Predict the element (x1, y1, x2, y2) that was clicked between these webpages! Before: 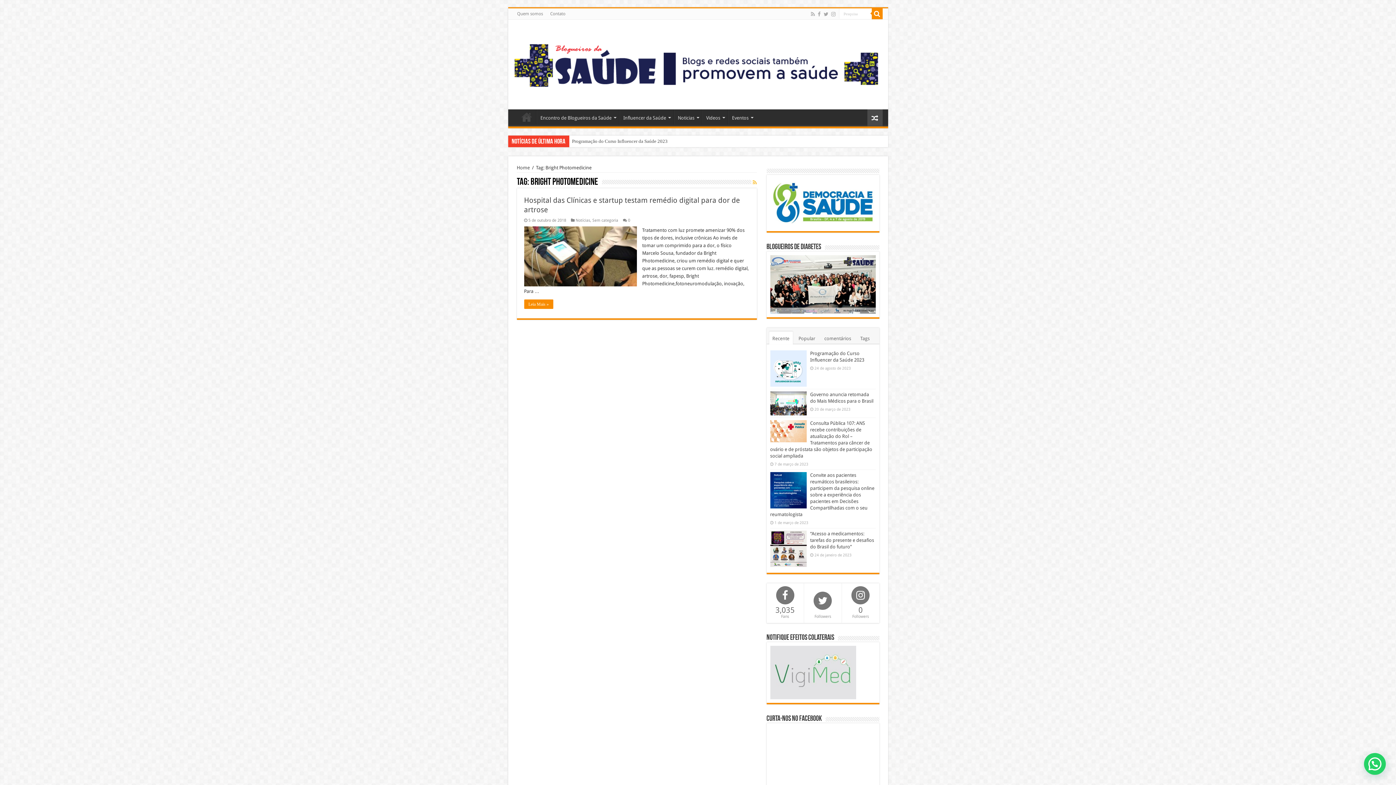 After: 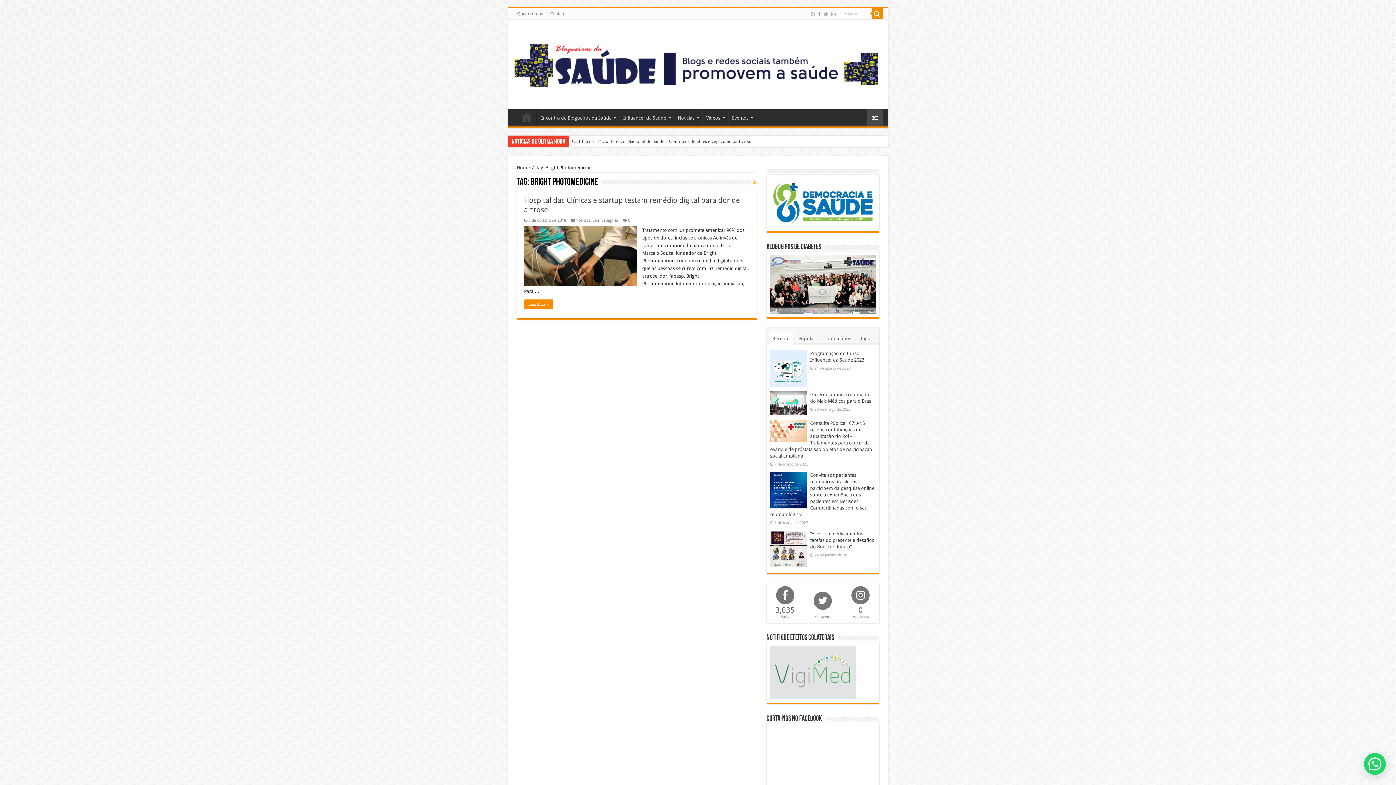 Action: bbox: (674, 109, 702, 124) label: Noticias